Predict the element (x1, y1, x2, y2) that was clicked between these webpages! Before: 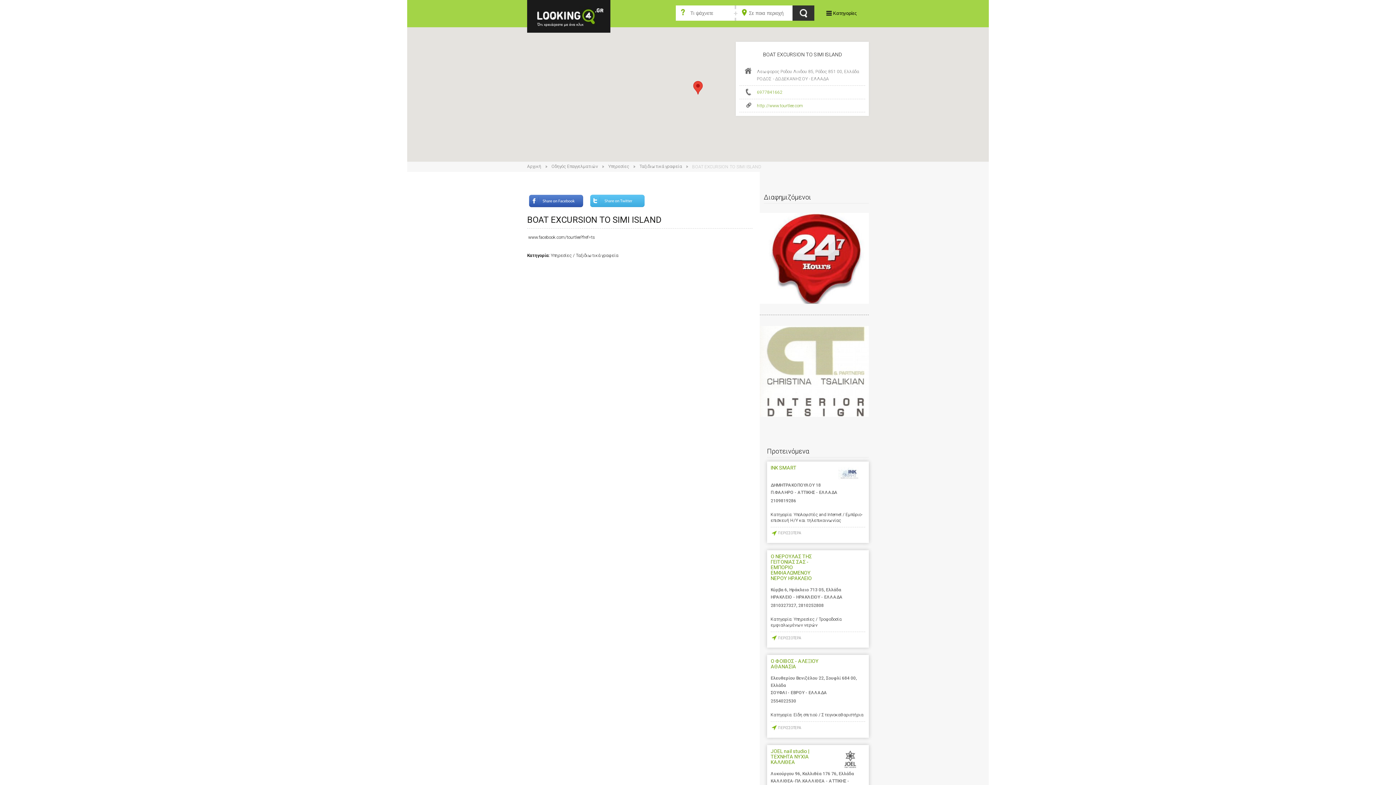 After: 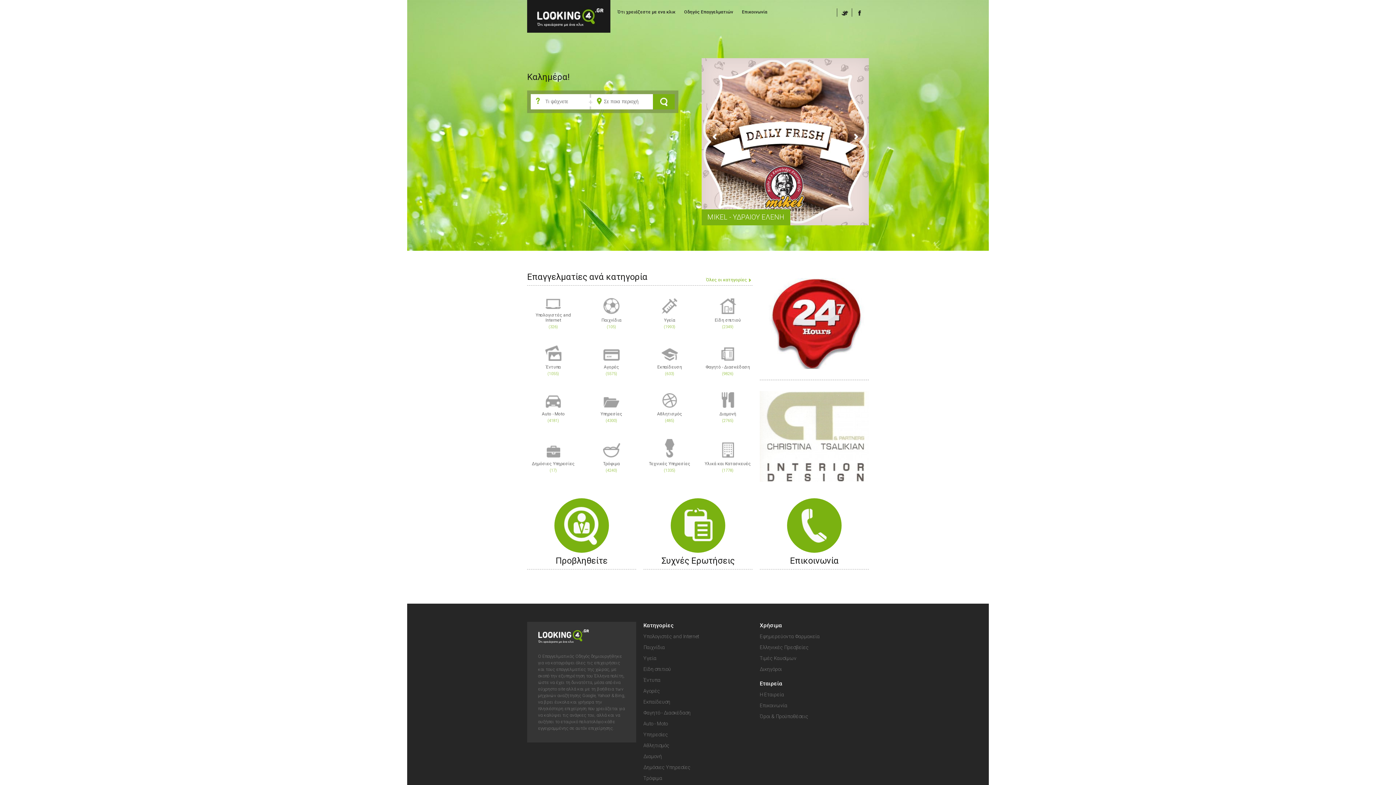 Action: bbox: (527, 12, 610, 19)